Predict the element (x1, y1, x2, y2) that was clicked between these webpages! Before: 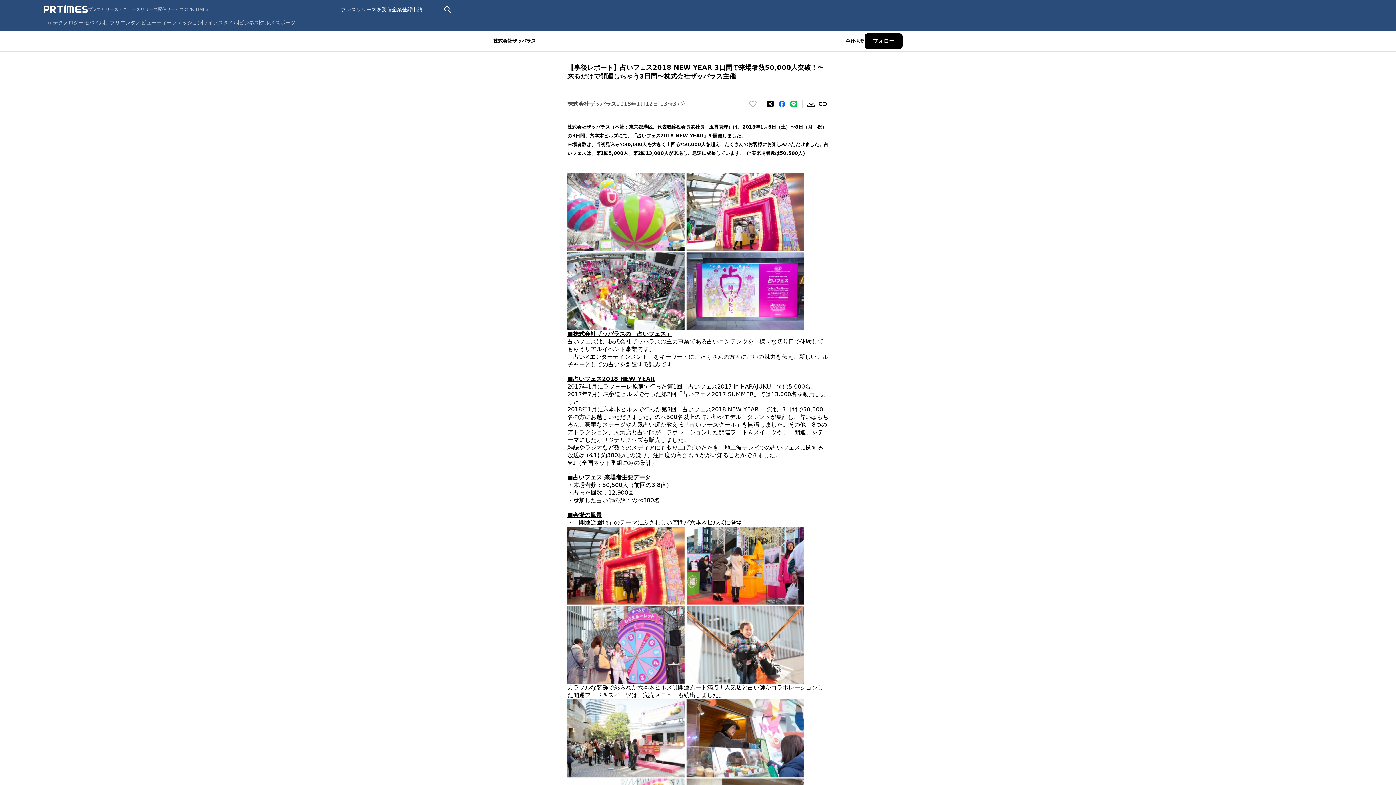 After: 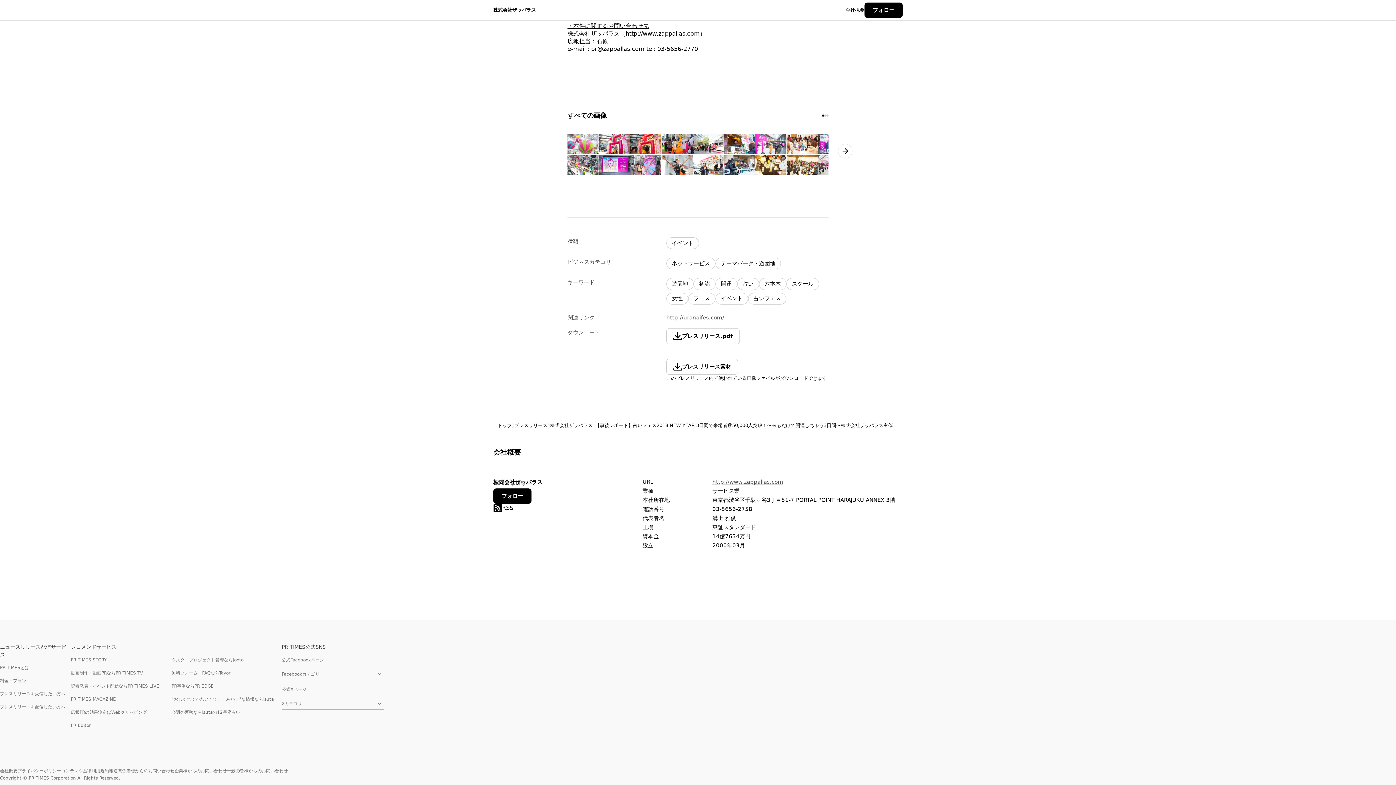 Action: label: 会社概要 bbox: (845, 37, 864, 44)